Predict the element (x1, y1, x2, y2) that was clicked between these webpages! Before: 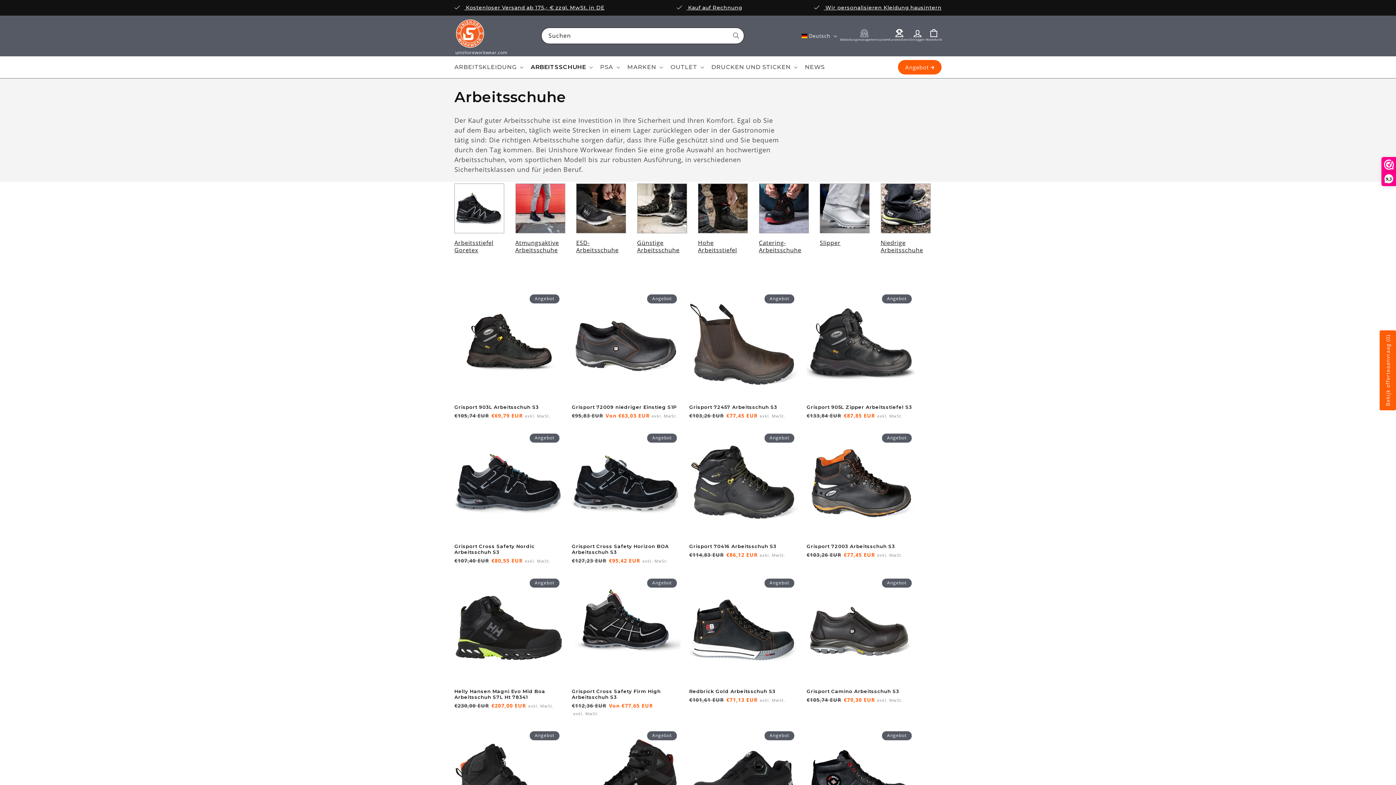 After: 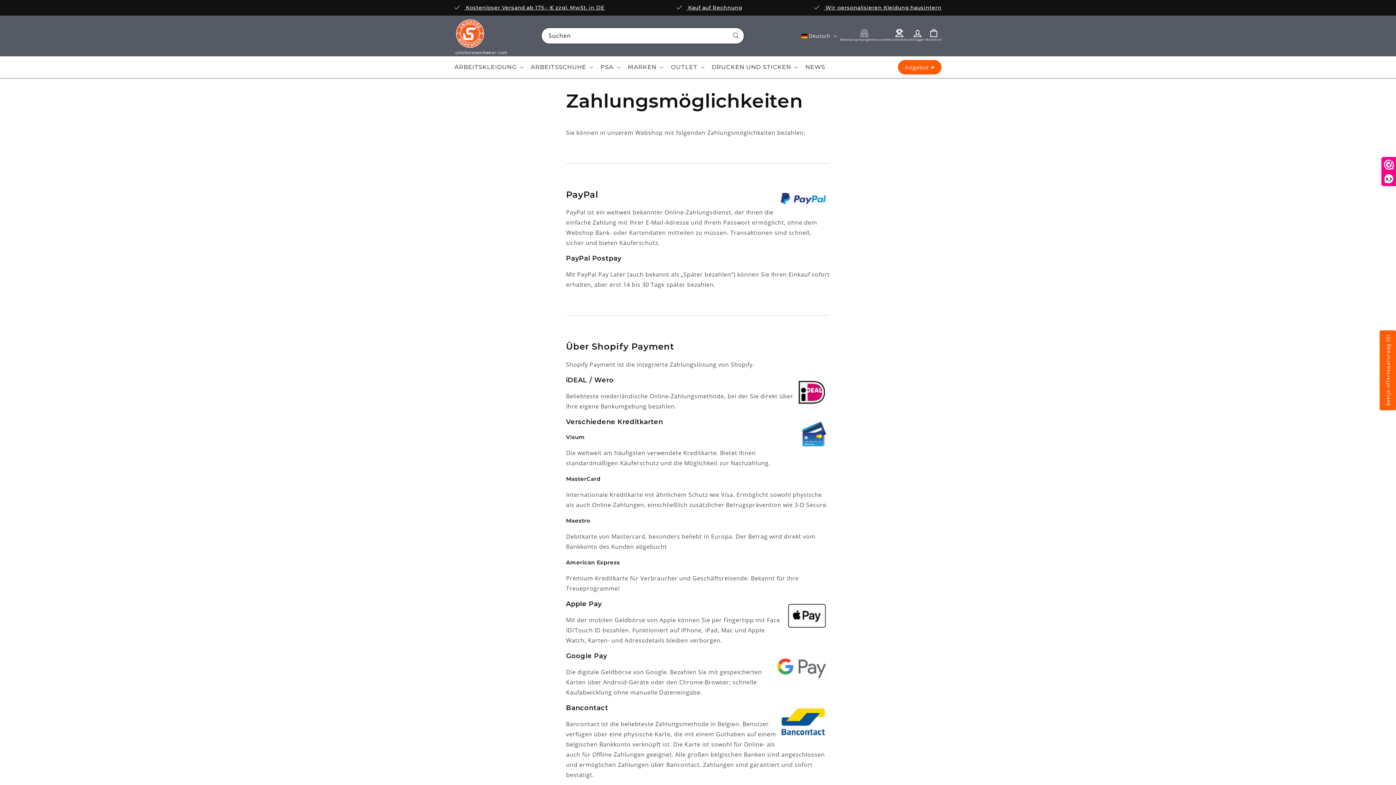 Action: bbox: (676, 3, 742, 12) label:  Kauf auf Rechnung